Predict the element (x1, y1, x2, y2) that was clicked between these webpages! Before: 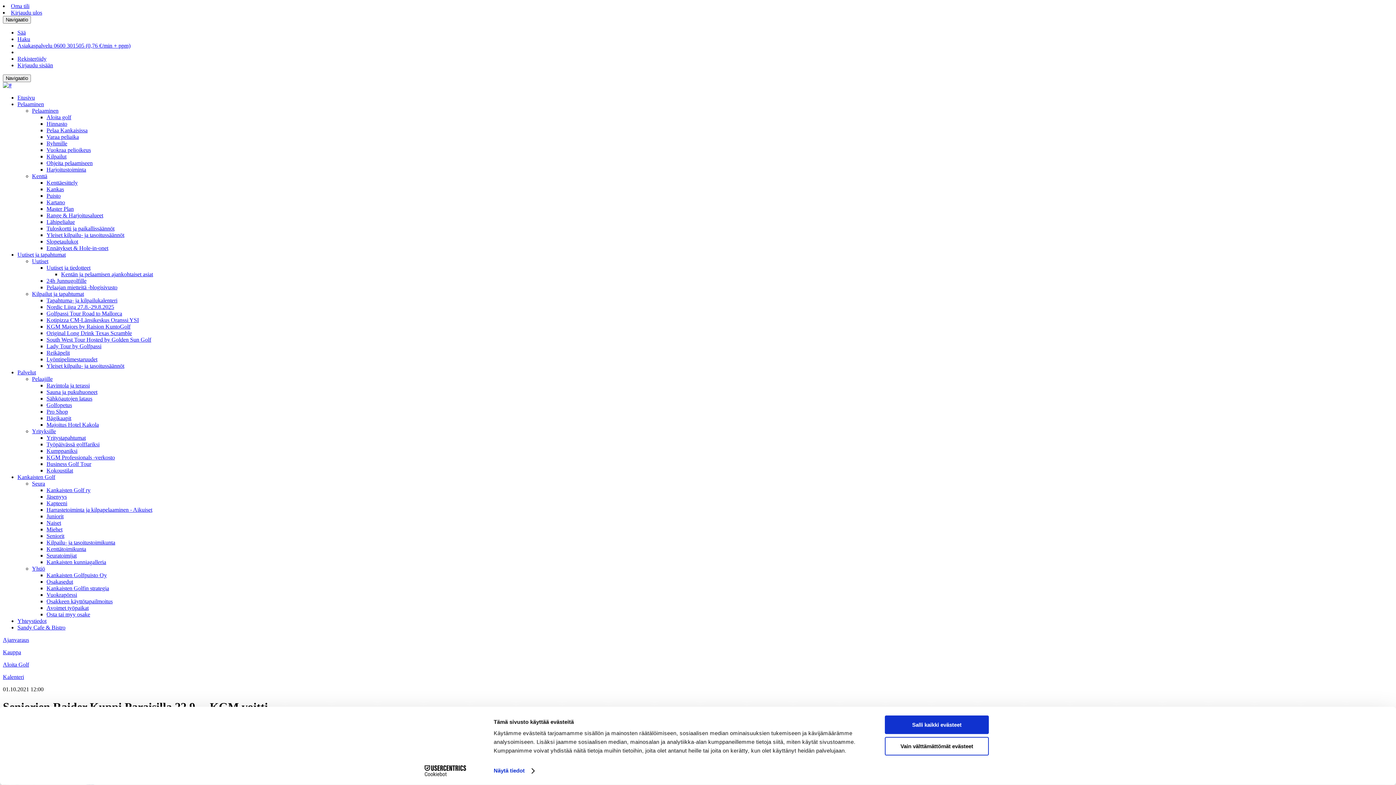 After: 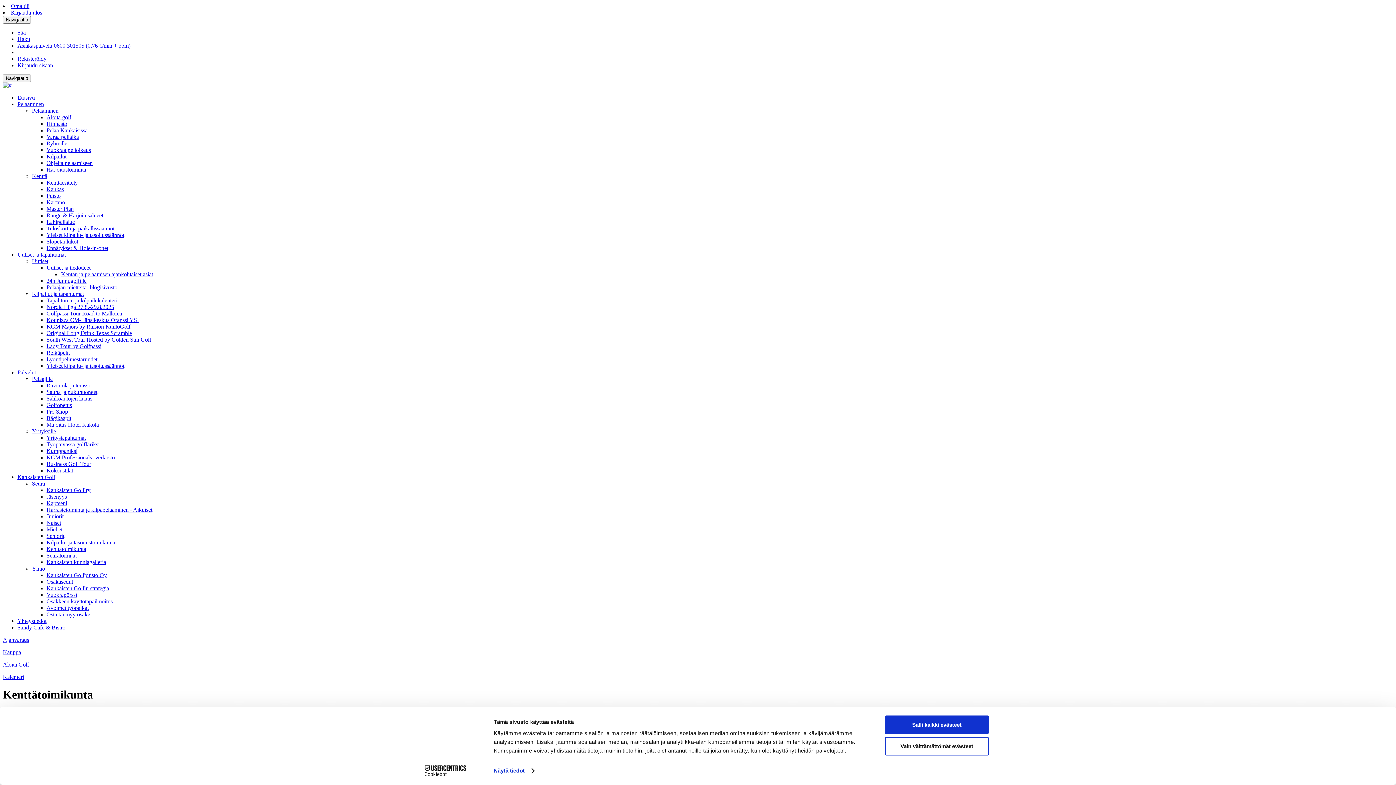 Action: label: Kenttätoimikunta bbox: (46, 546, 86, 552)